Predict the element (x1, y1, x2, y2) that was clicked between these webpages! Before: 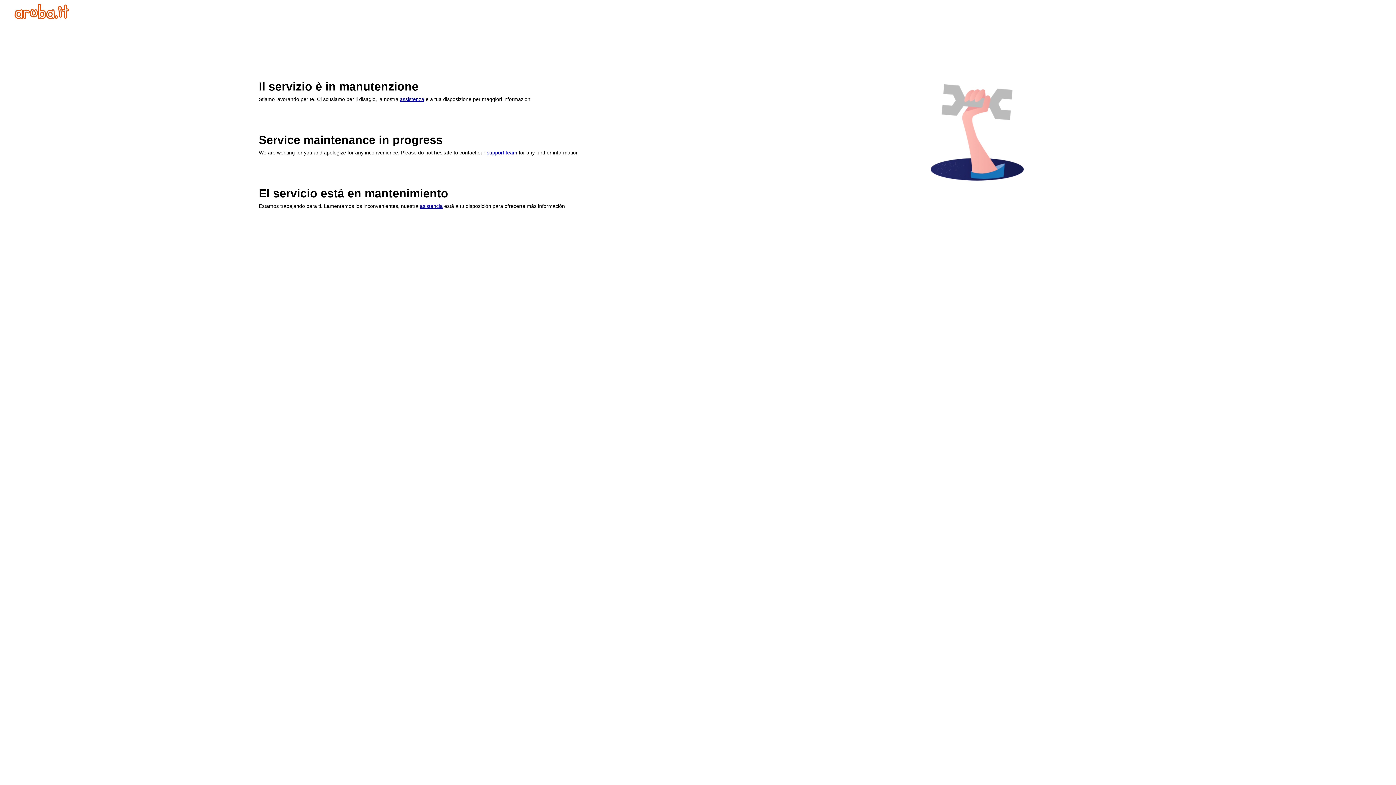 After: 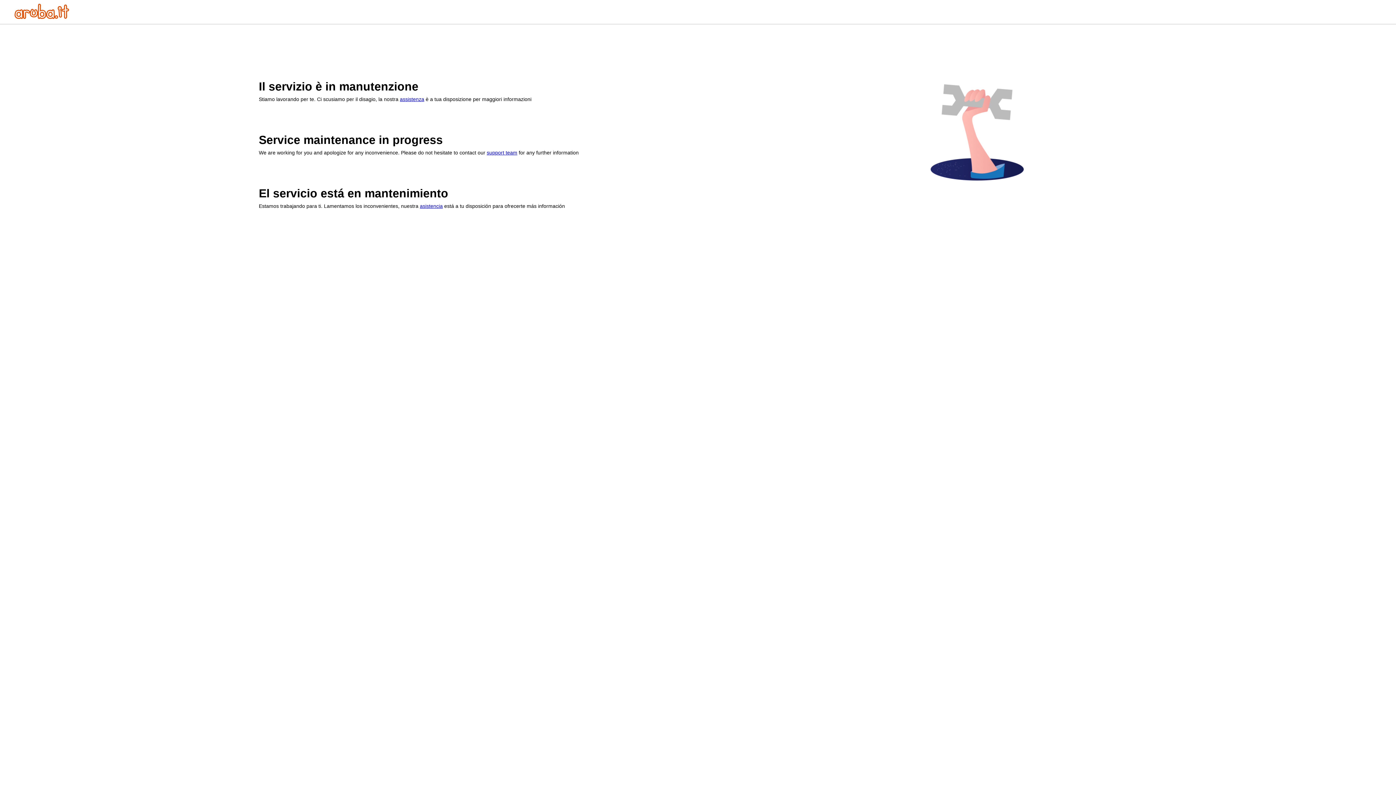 Action: label: support team bbox: (486, 149, 517, 155)